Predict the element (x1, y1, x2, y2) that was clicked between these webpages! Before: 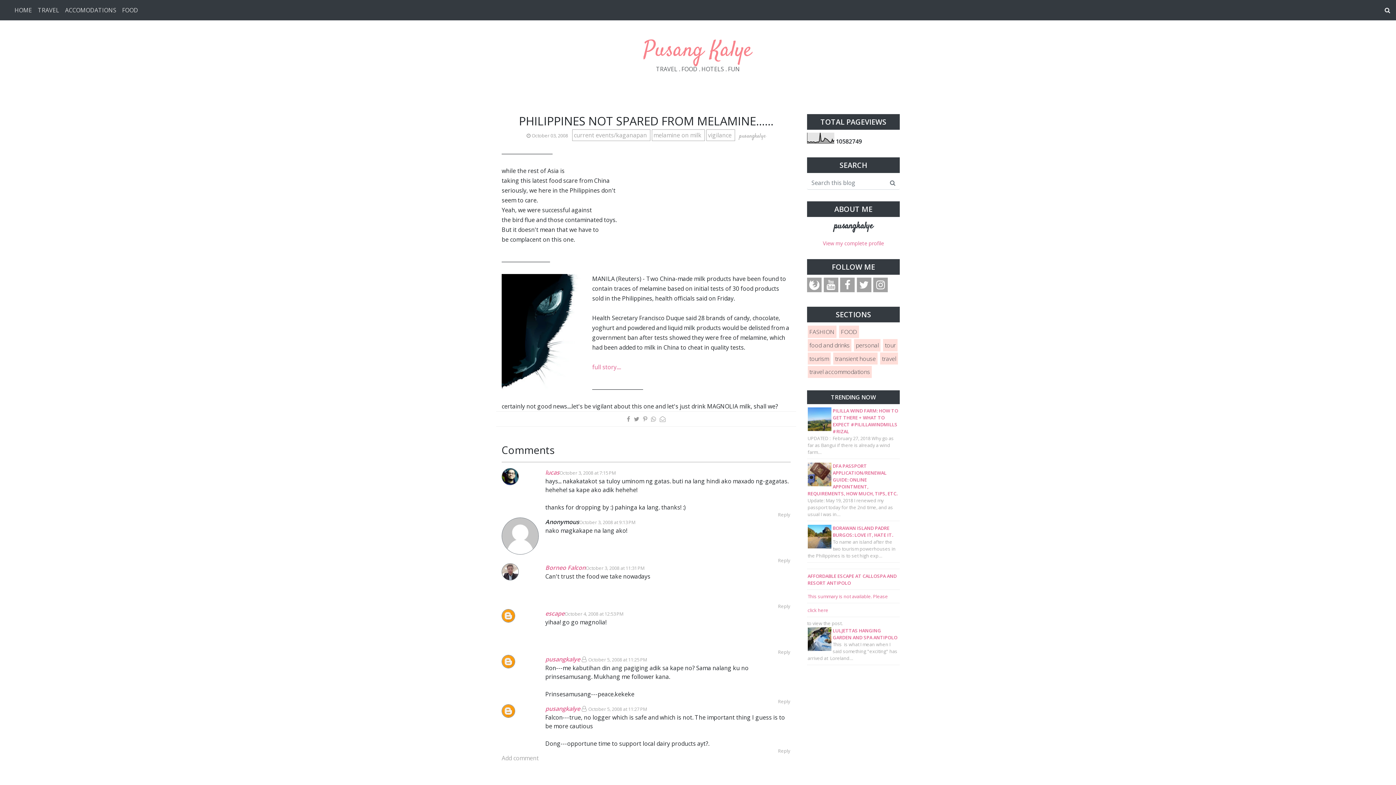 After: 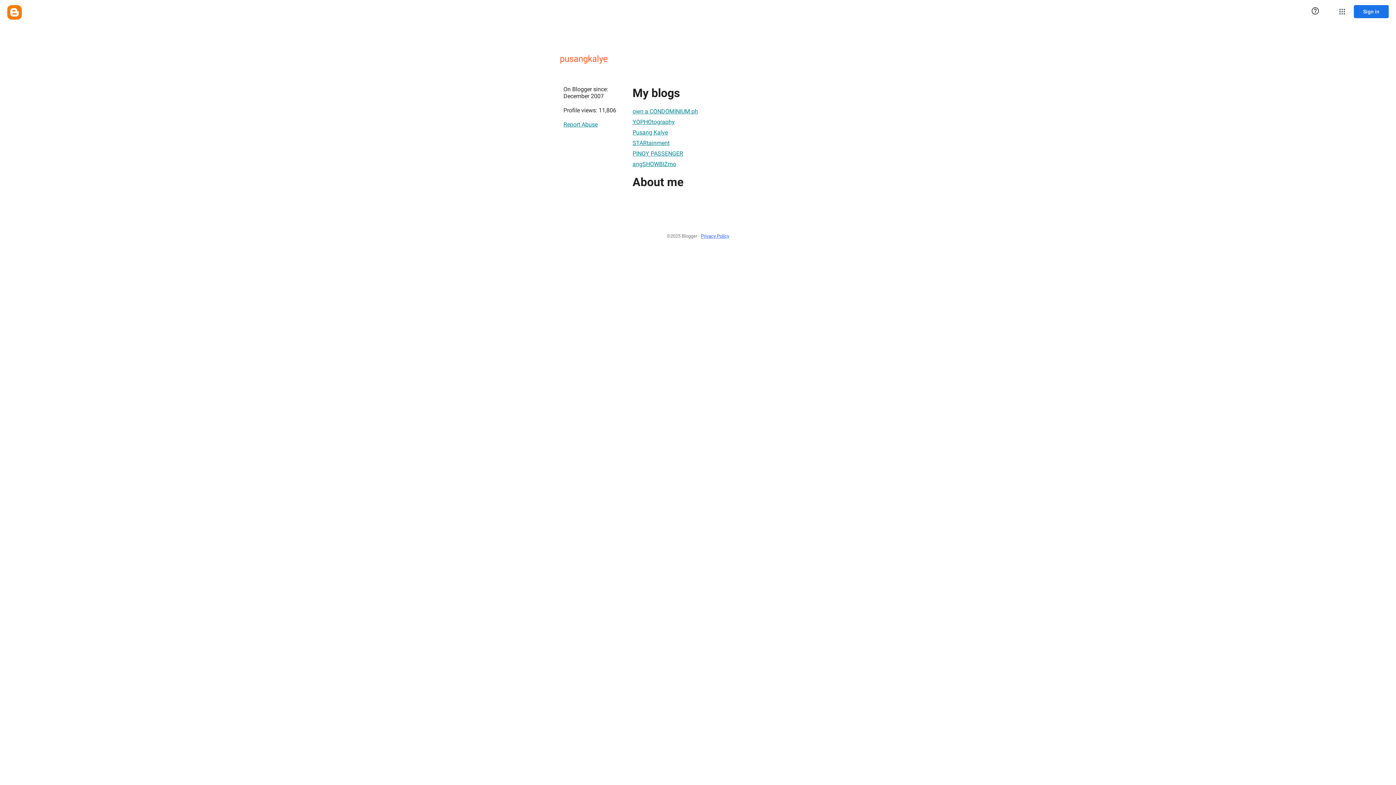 Action: label: View my complete profile bbox: (823, 240, 884, 246)